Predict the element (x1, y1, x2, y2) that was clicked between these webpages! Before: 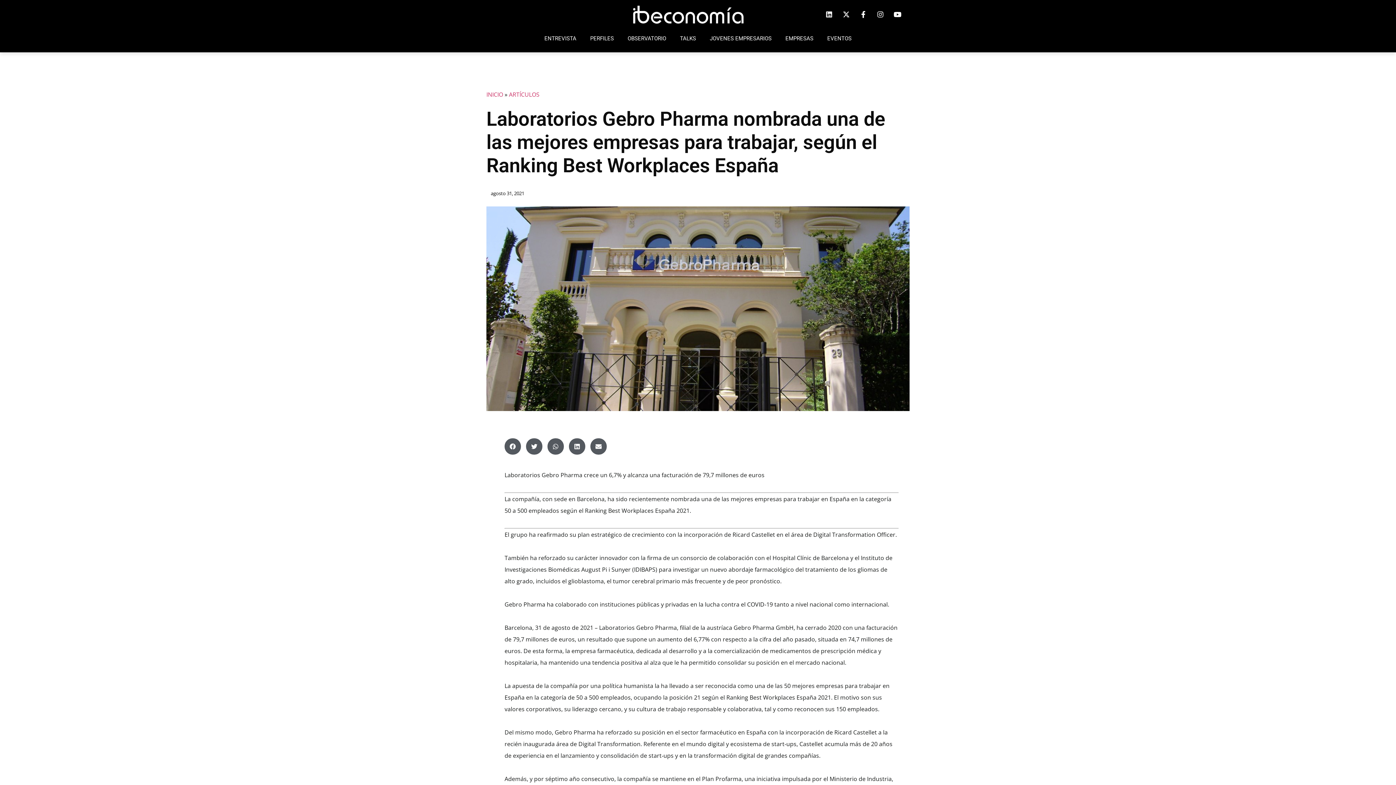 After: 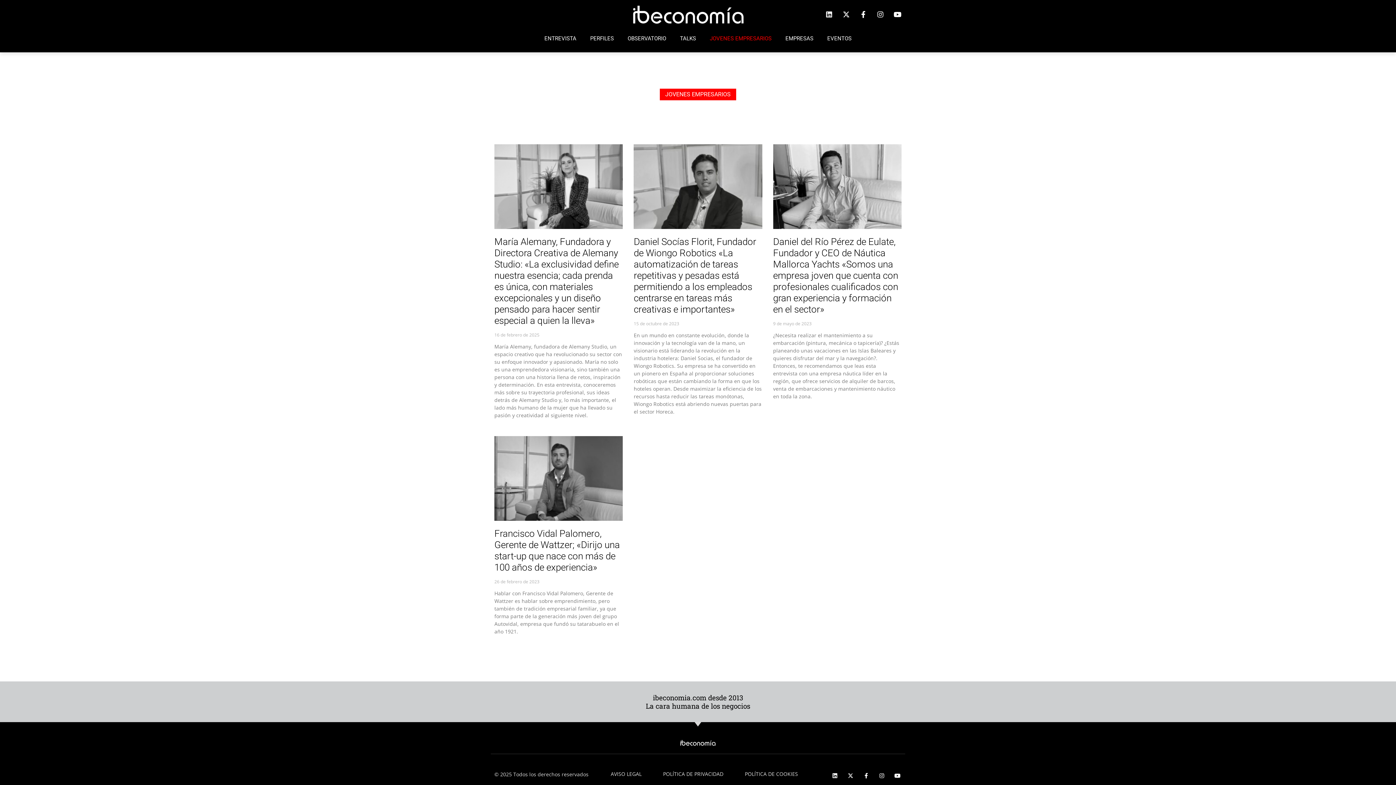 Action: label: JOVENES EMPRESARIOS bbox: (703, 32, 778, 44)